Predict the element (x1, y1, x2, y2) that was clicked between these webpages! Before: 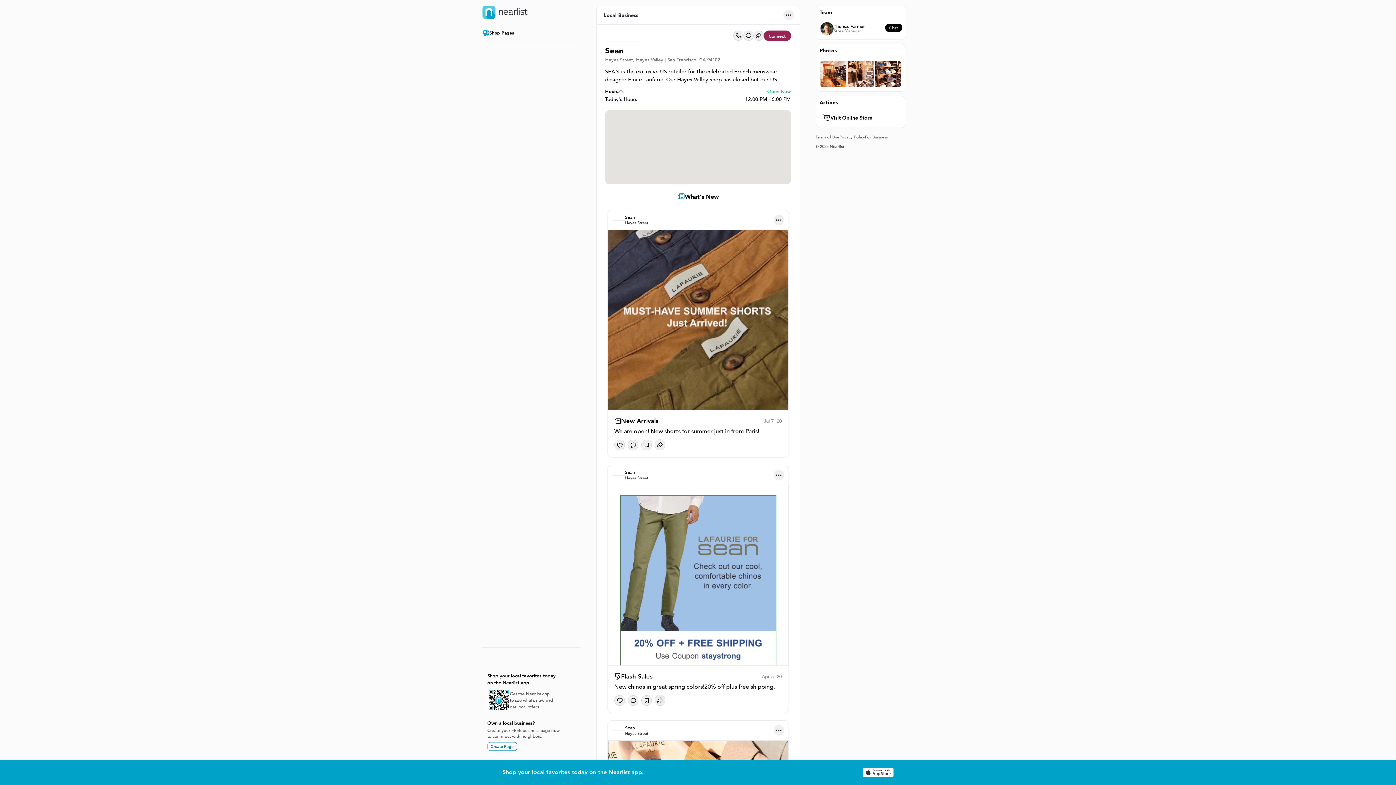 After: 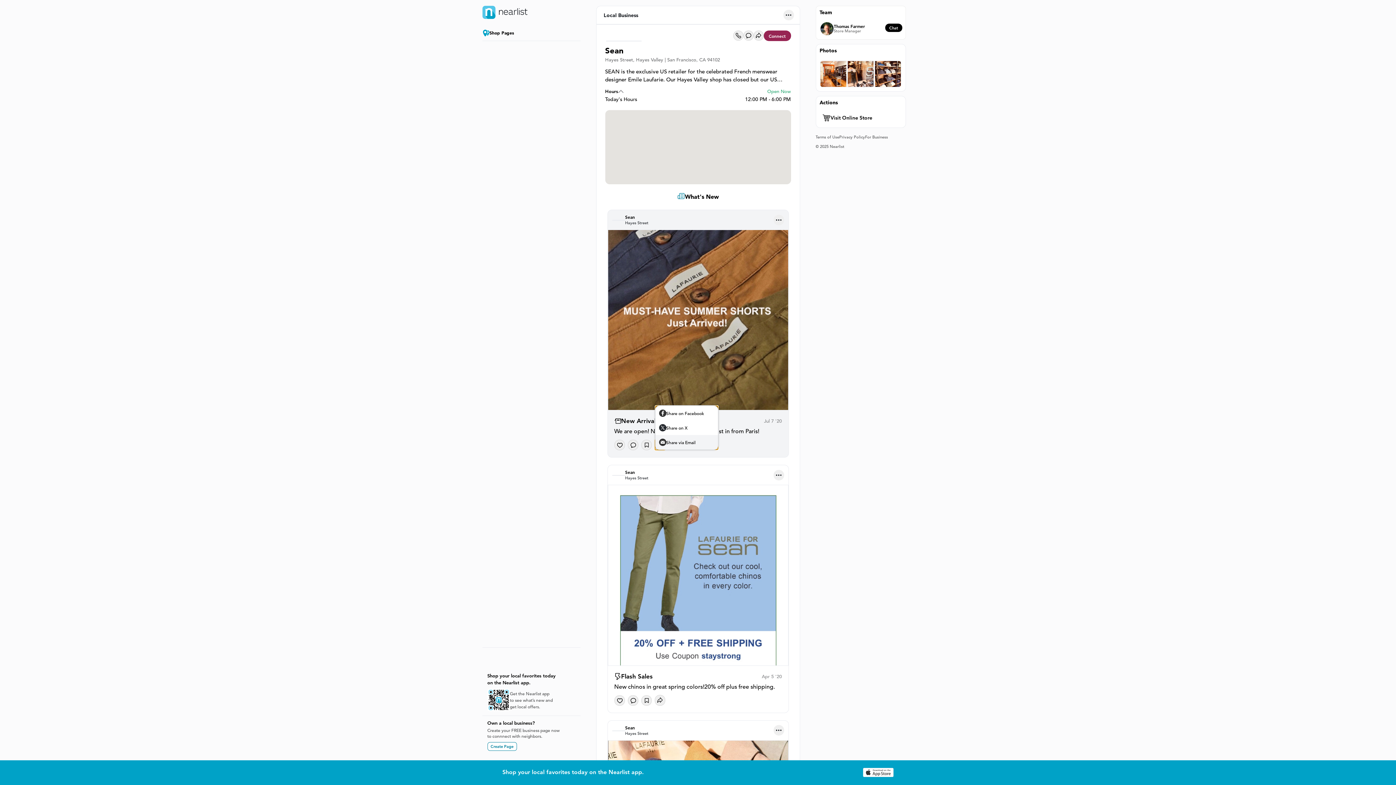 Action: label: Share bbox: (654, 439, 665, 450)